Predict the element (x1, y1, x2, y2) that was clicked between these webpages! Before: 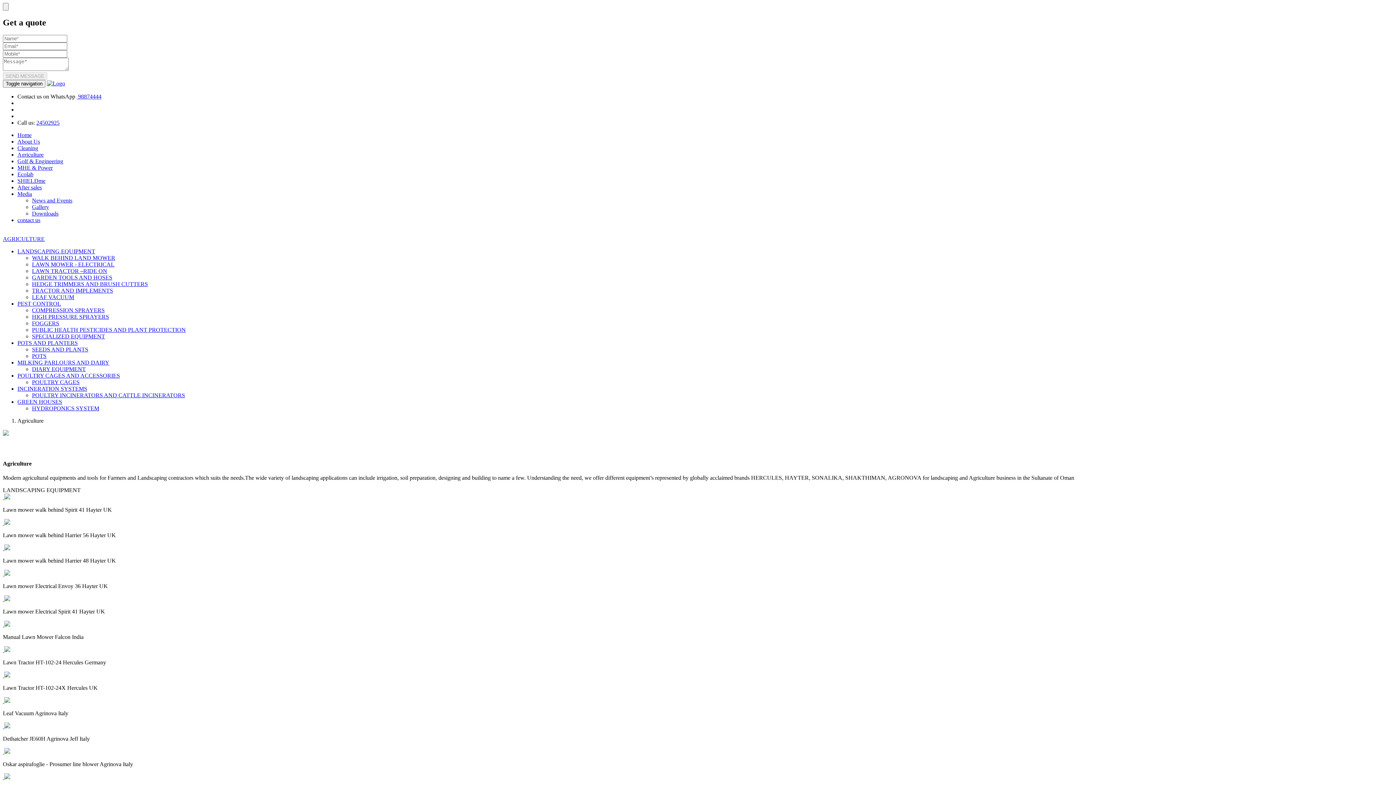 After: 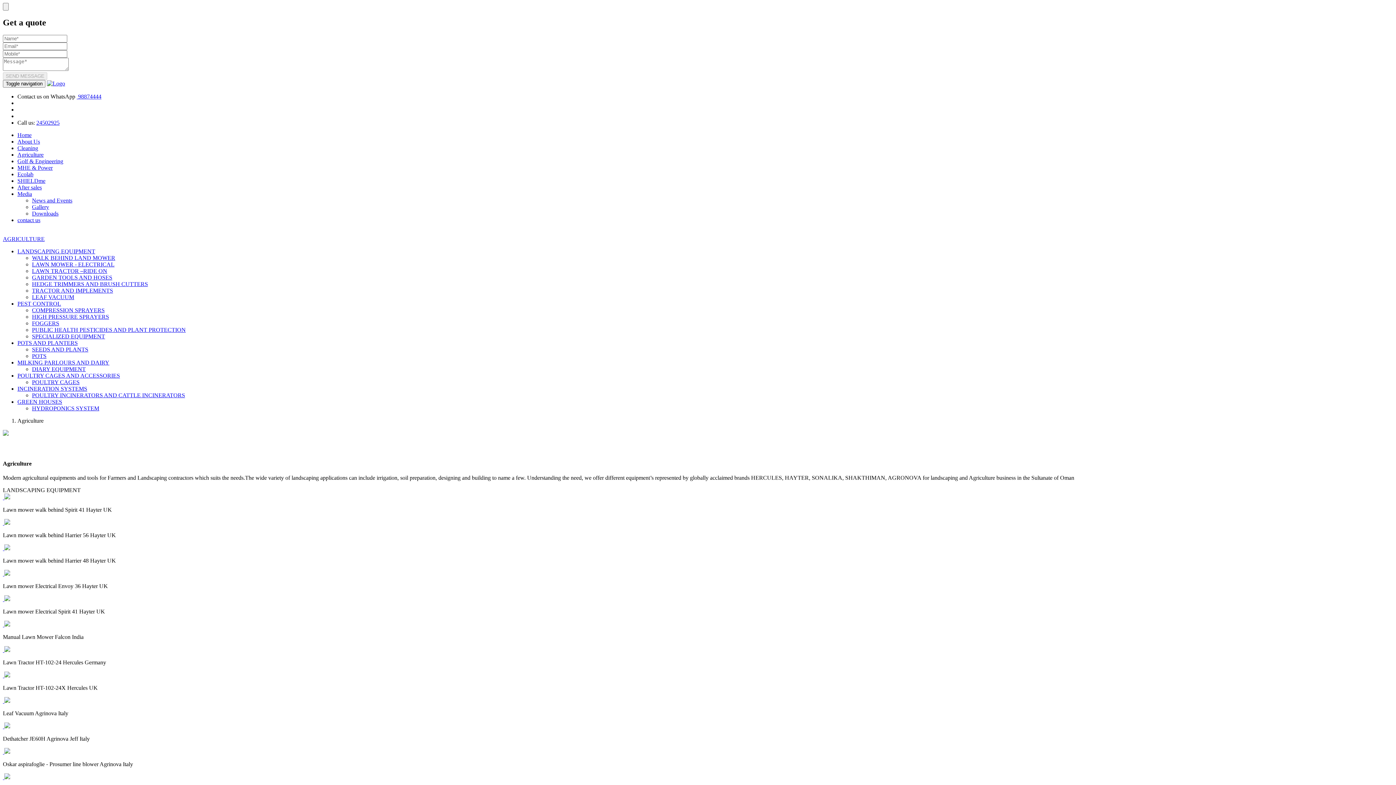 Action: label: Agriculture bbox: (17, 151, 43, 157)